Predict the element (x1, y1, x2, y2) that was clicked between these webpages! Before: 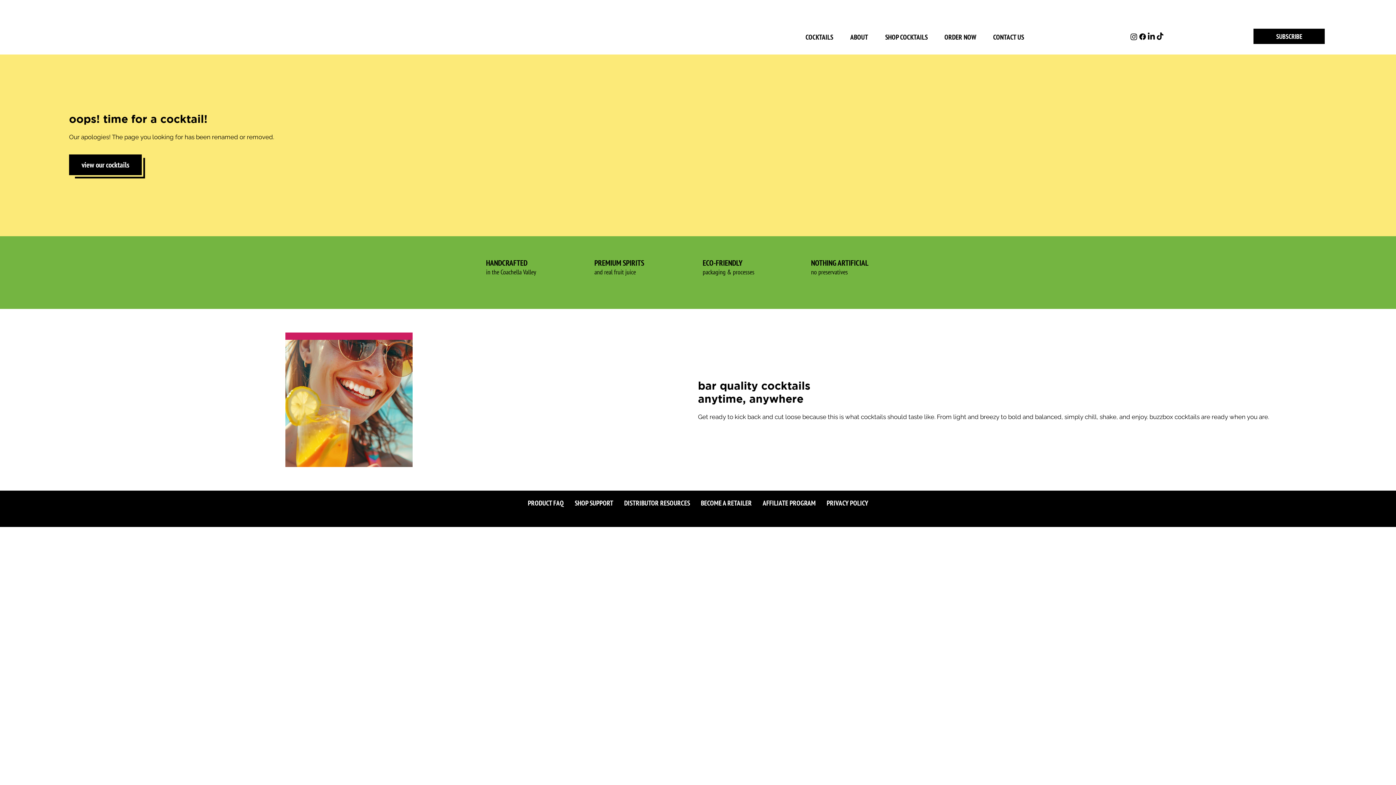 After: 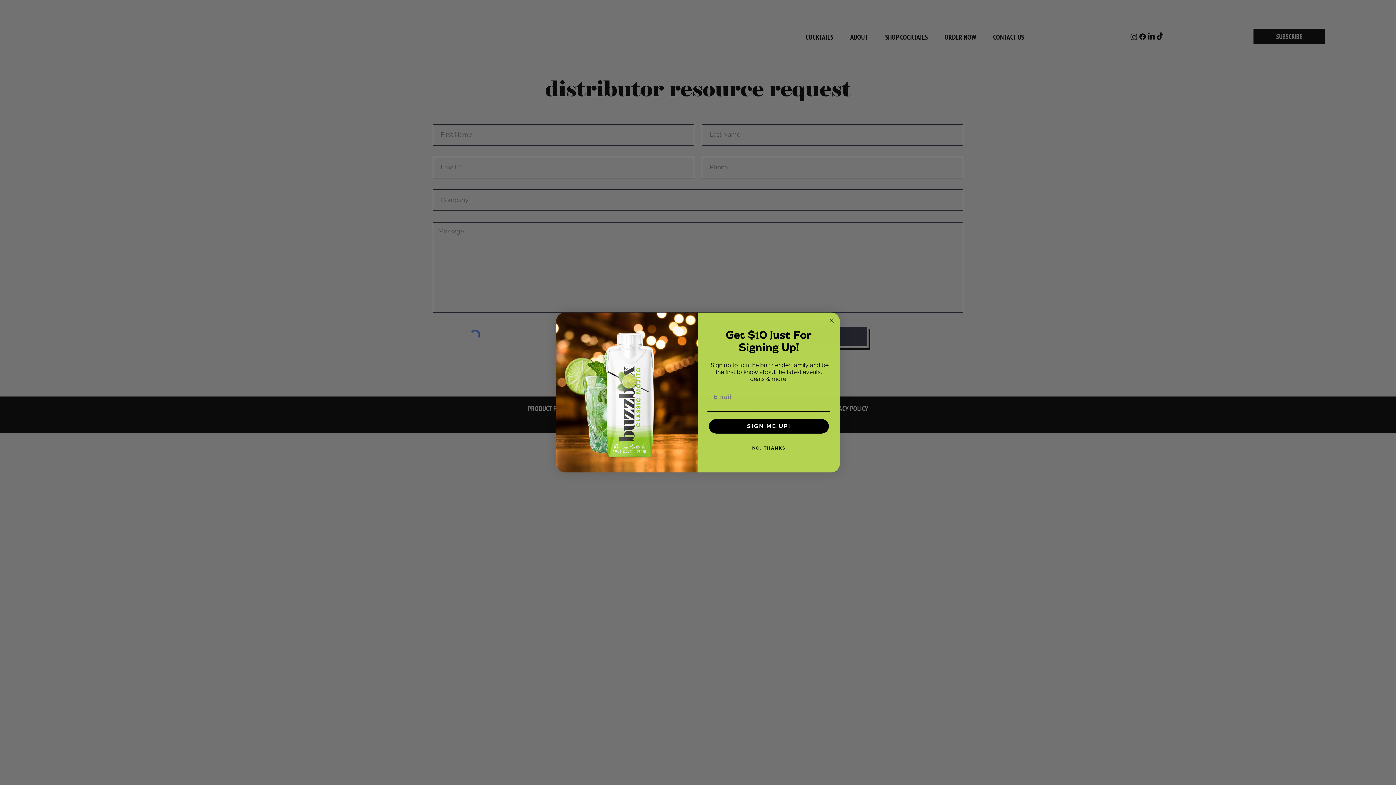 Action: bbox: (618, 498, 695, 507) label: DISTRIBUTOR RESOURCES